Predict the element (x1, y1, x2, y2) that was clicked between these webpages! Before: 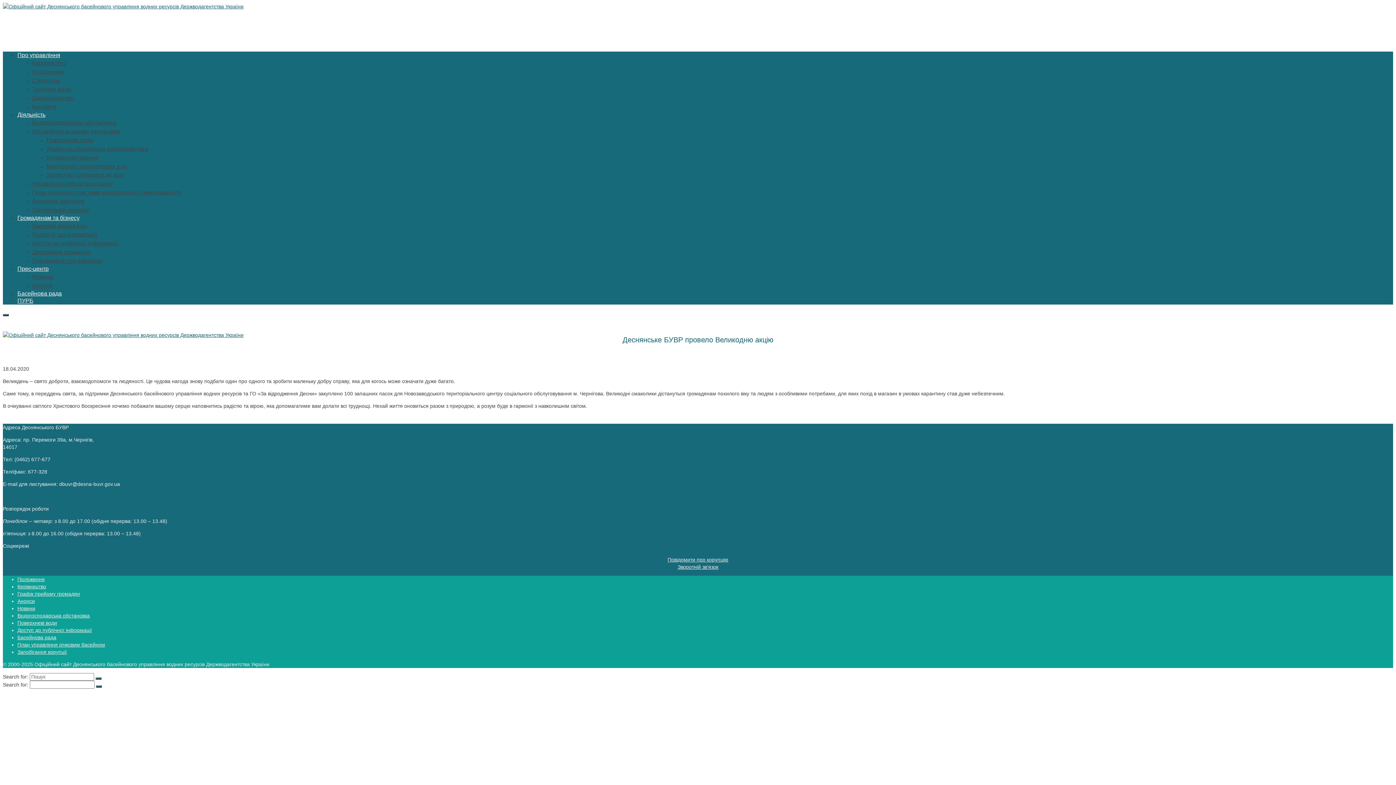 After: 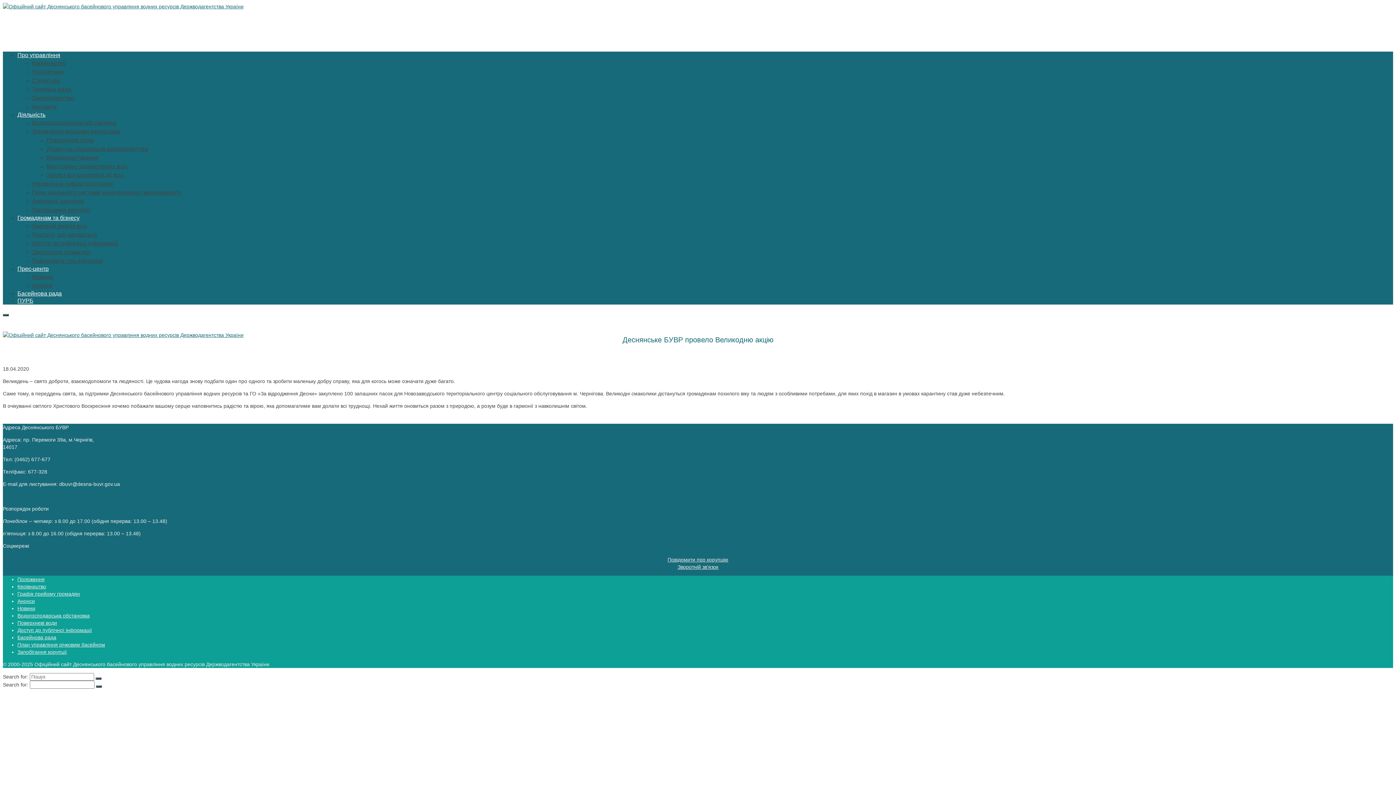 Action: label: Про управління bbox: (17, 695, 55, 700)